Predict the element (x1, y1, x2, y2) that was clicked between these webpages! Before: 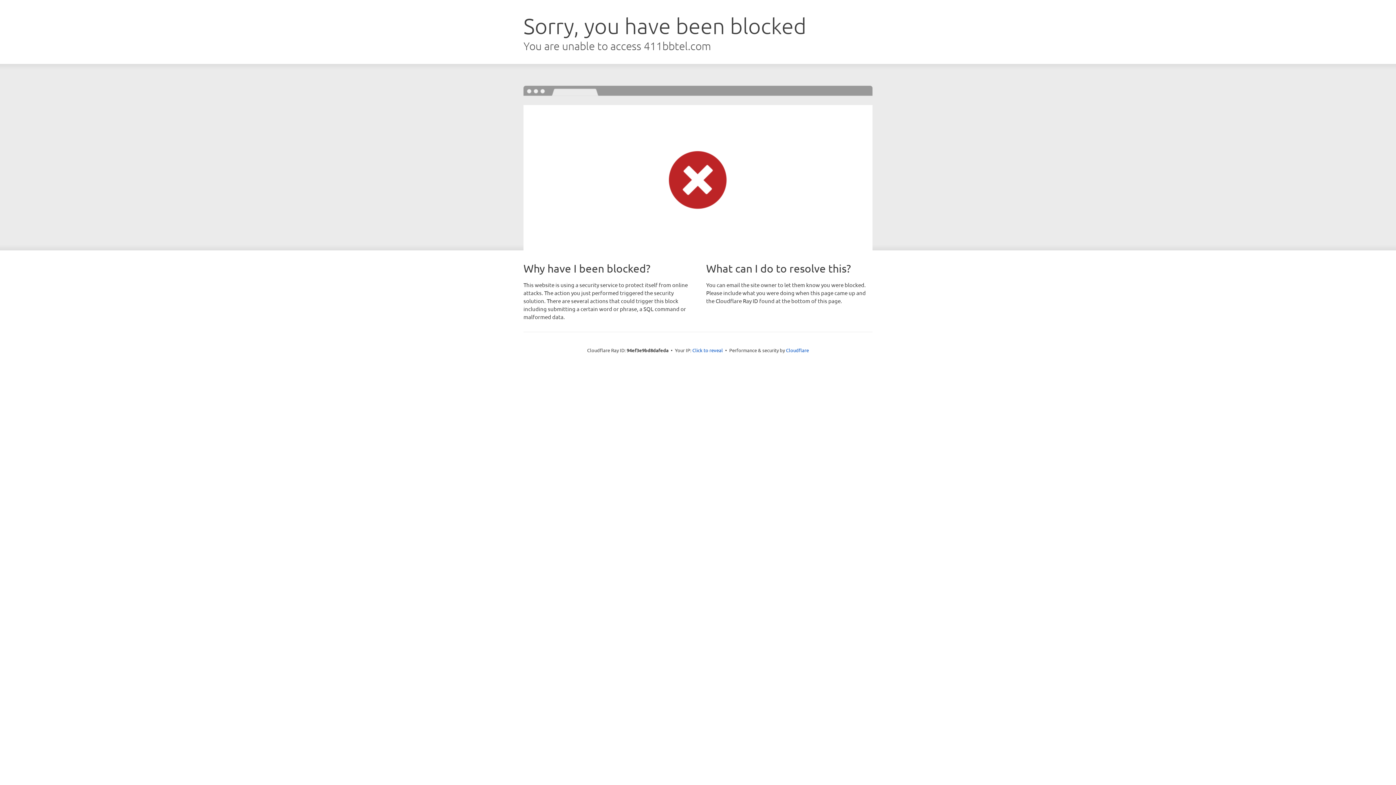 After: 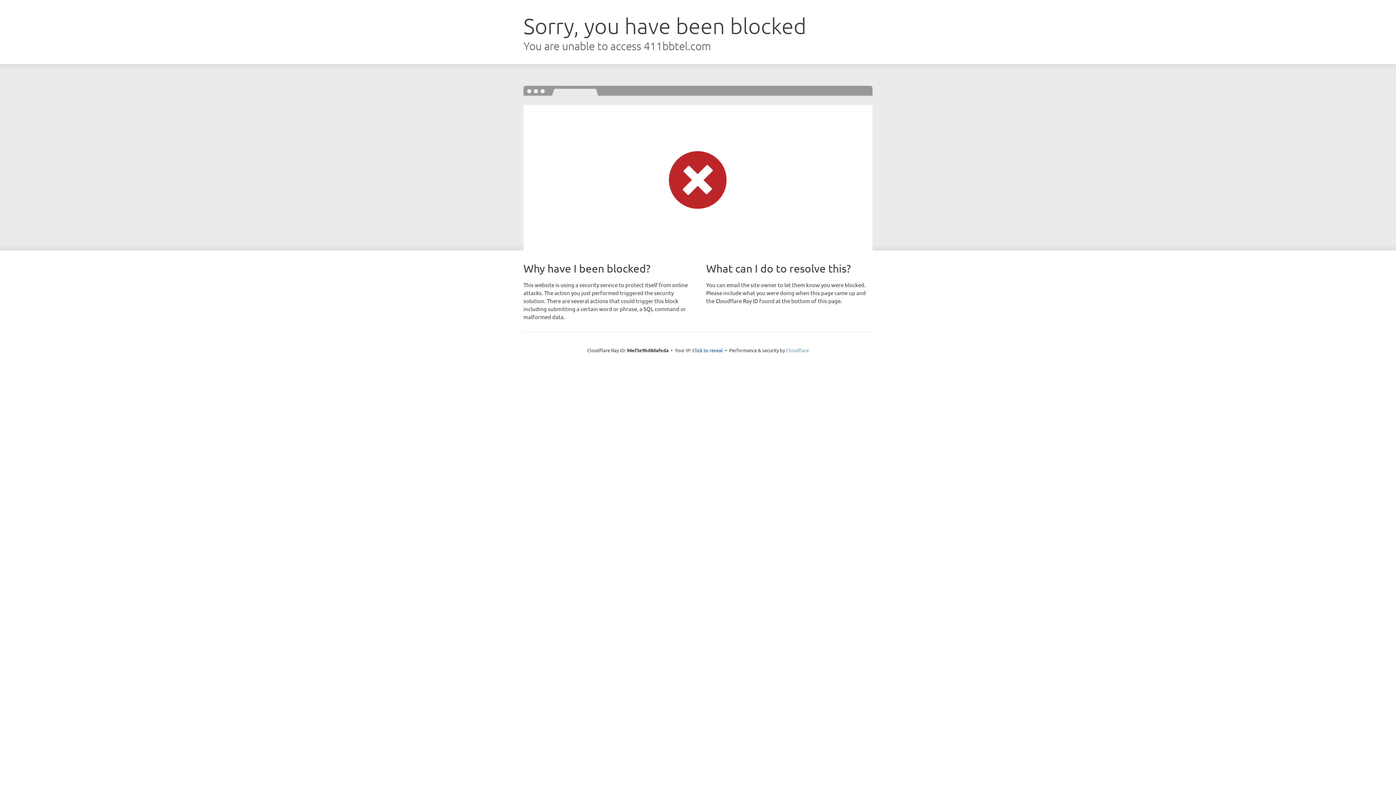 Action: label: Cloudflare bbox: (786, 347, 809, 353)